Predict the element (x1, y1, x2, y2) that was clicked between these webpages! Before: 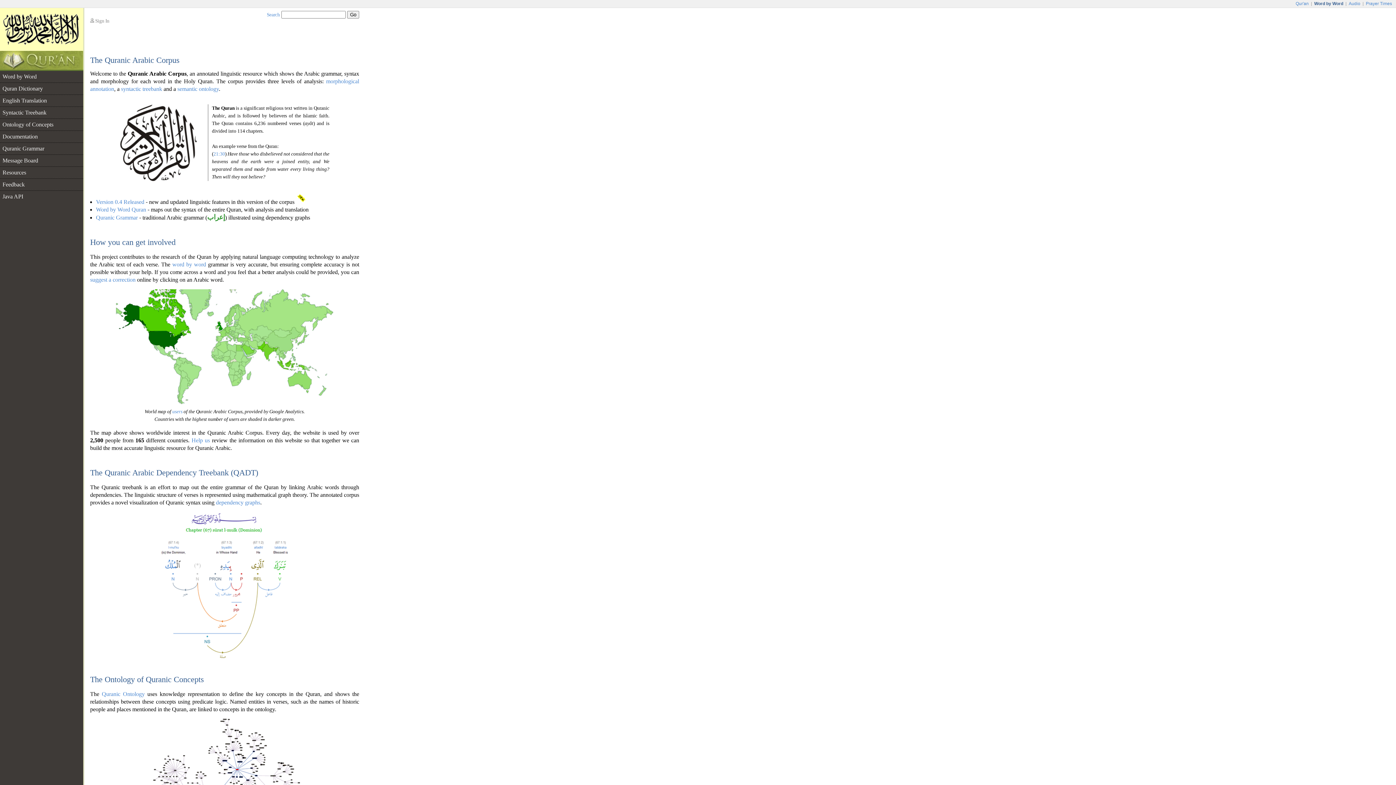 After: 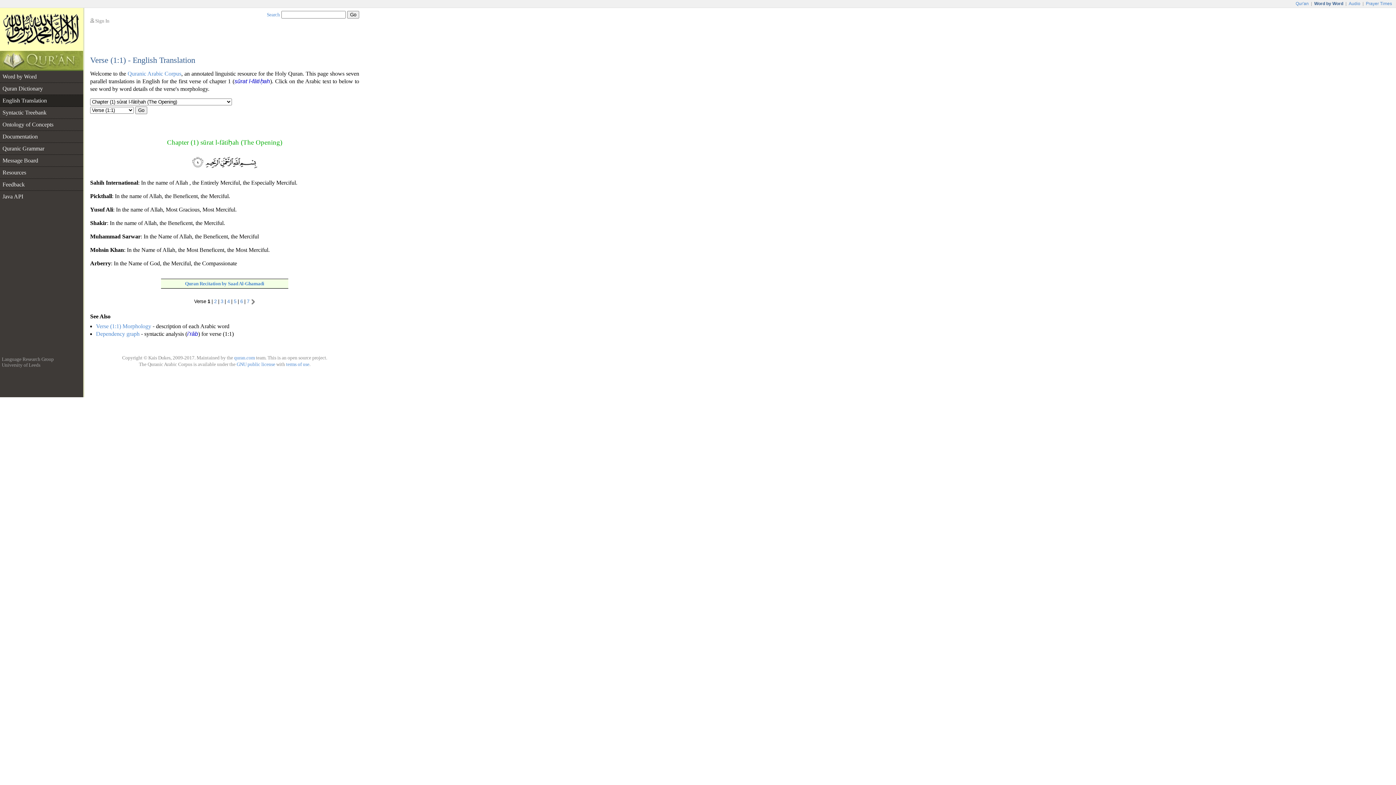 Action: label: English Translation bbox: (0, 94, 83, 106)